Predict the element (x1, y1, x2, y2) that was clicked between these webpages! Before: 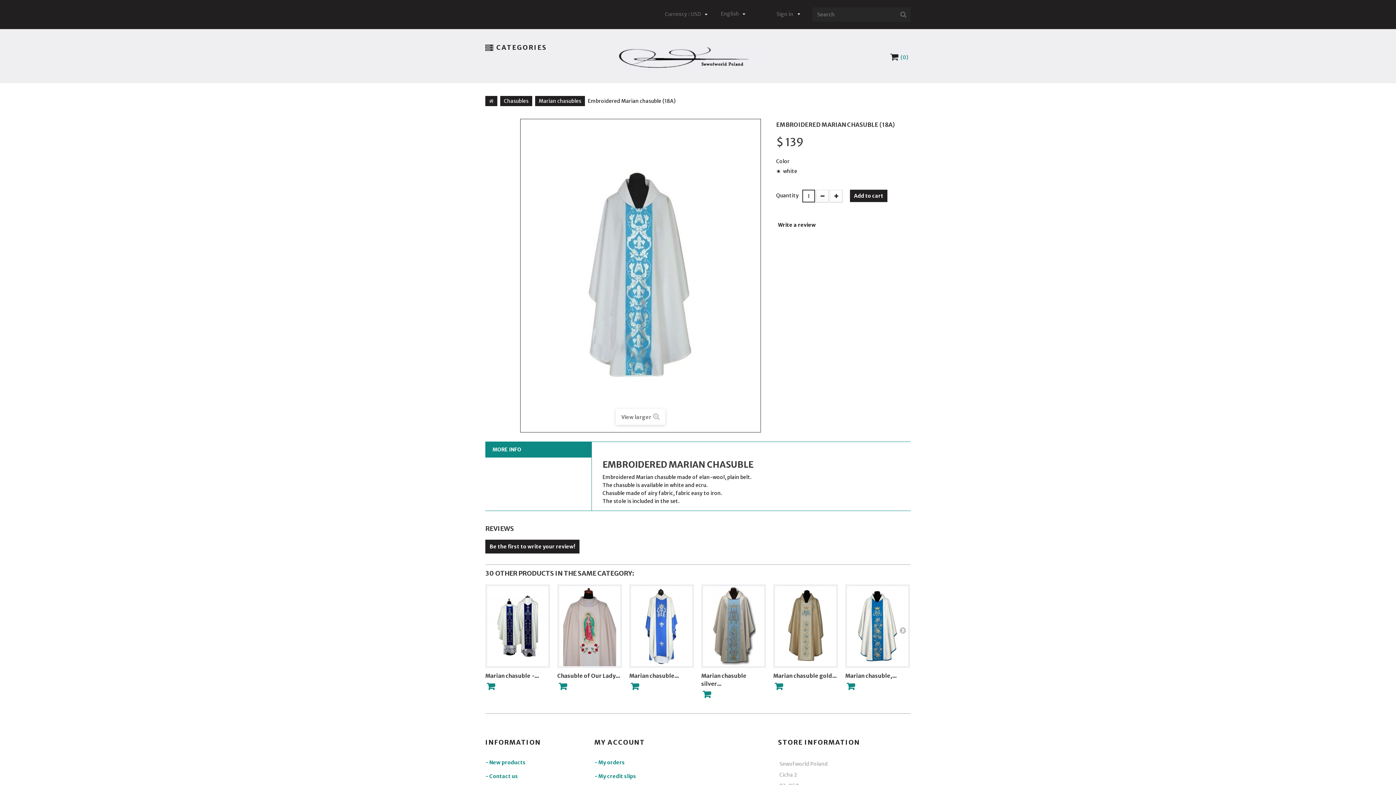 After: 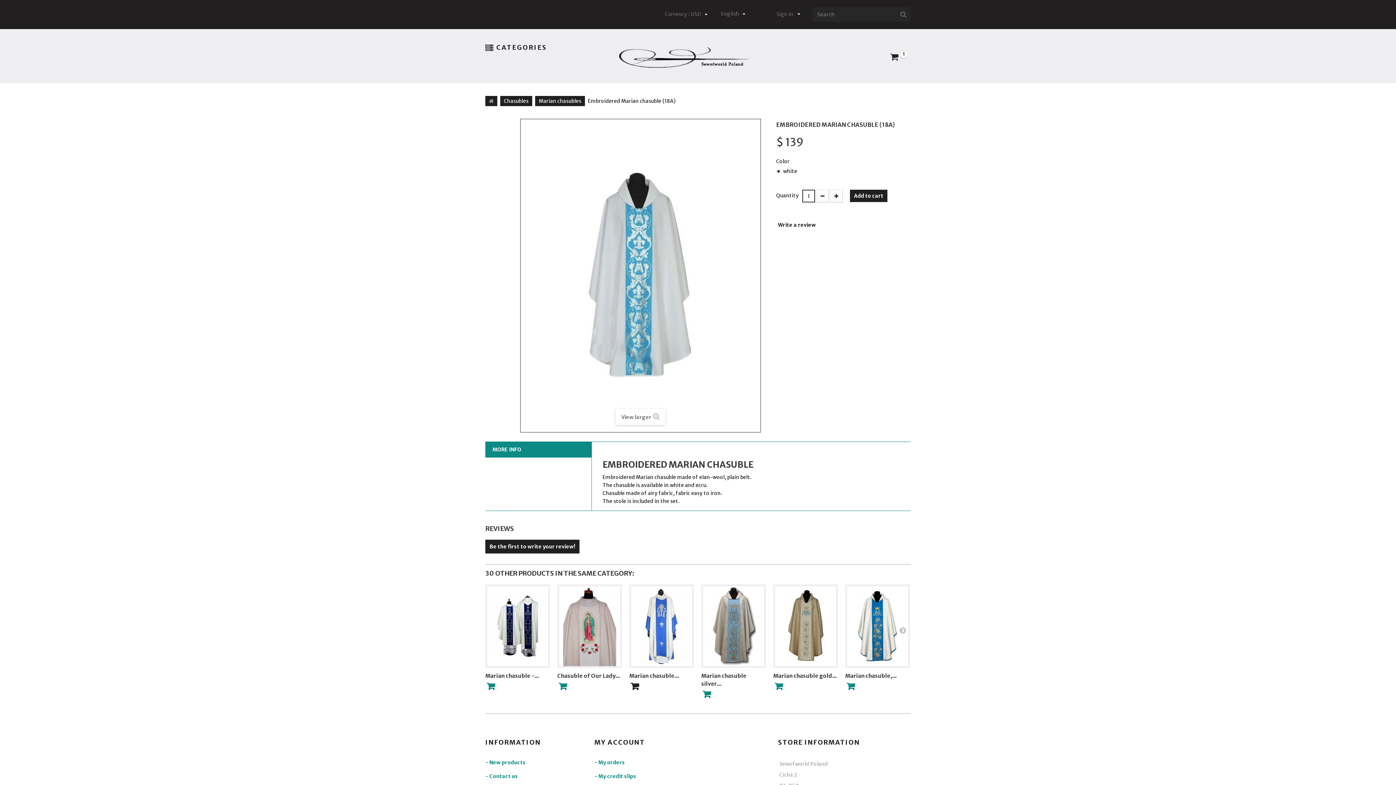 Action: bbox: (629, 682, 640, 691)